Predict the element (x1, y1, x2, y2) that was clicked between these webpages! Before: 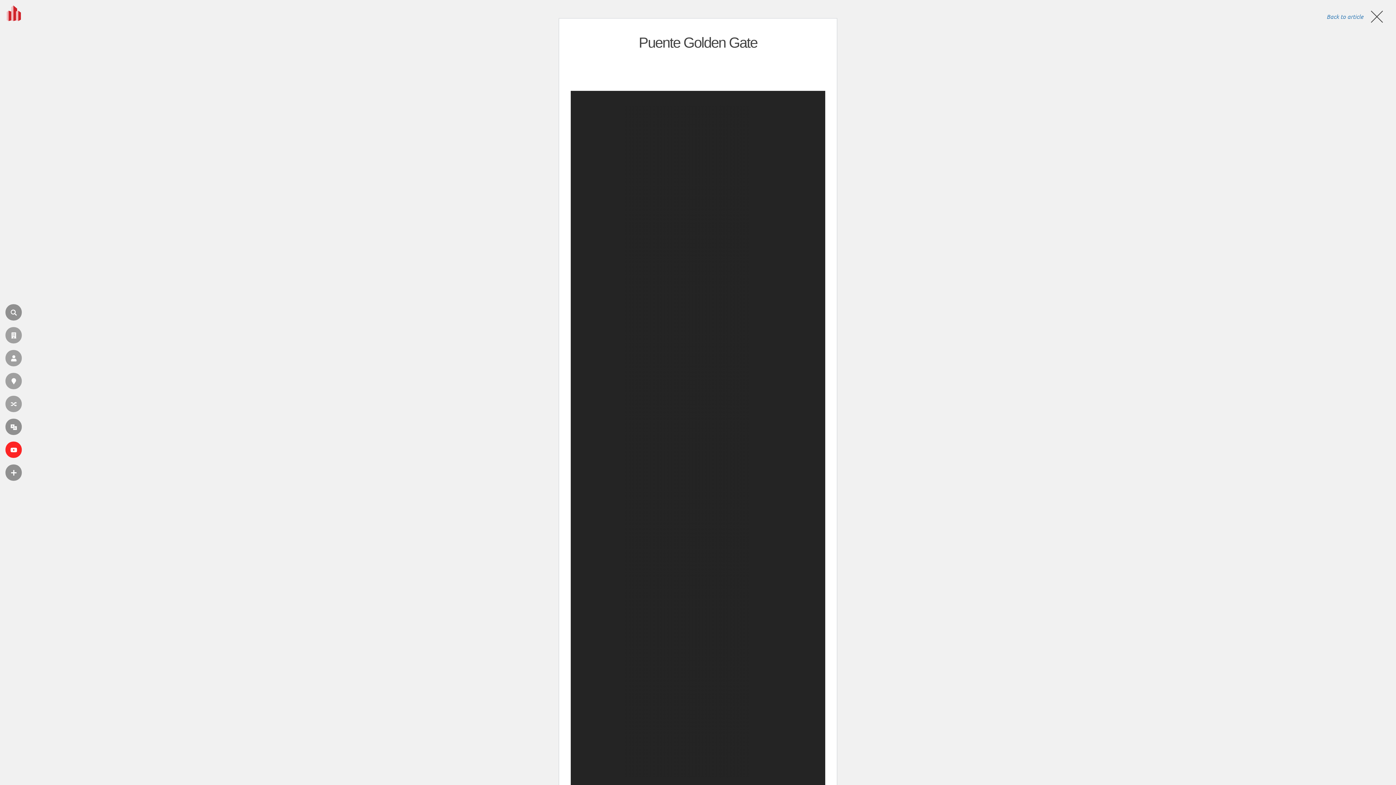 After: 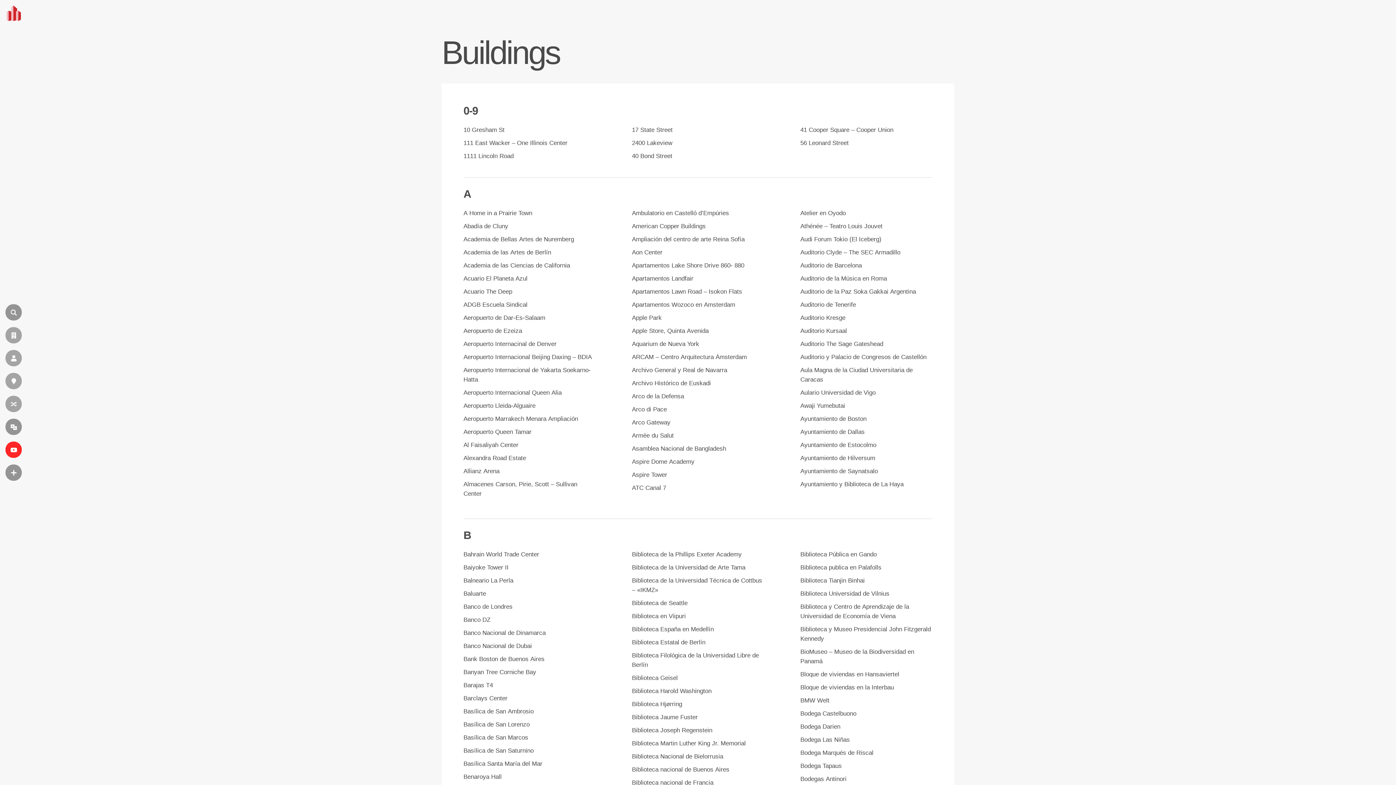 Action: bbox: (5, 327, 21, 343) label: EDIFICIOS